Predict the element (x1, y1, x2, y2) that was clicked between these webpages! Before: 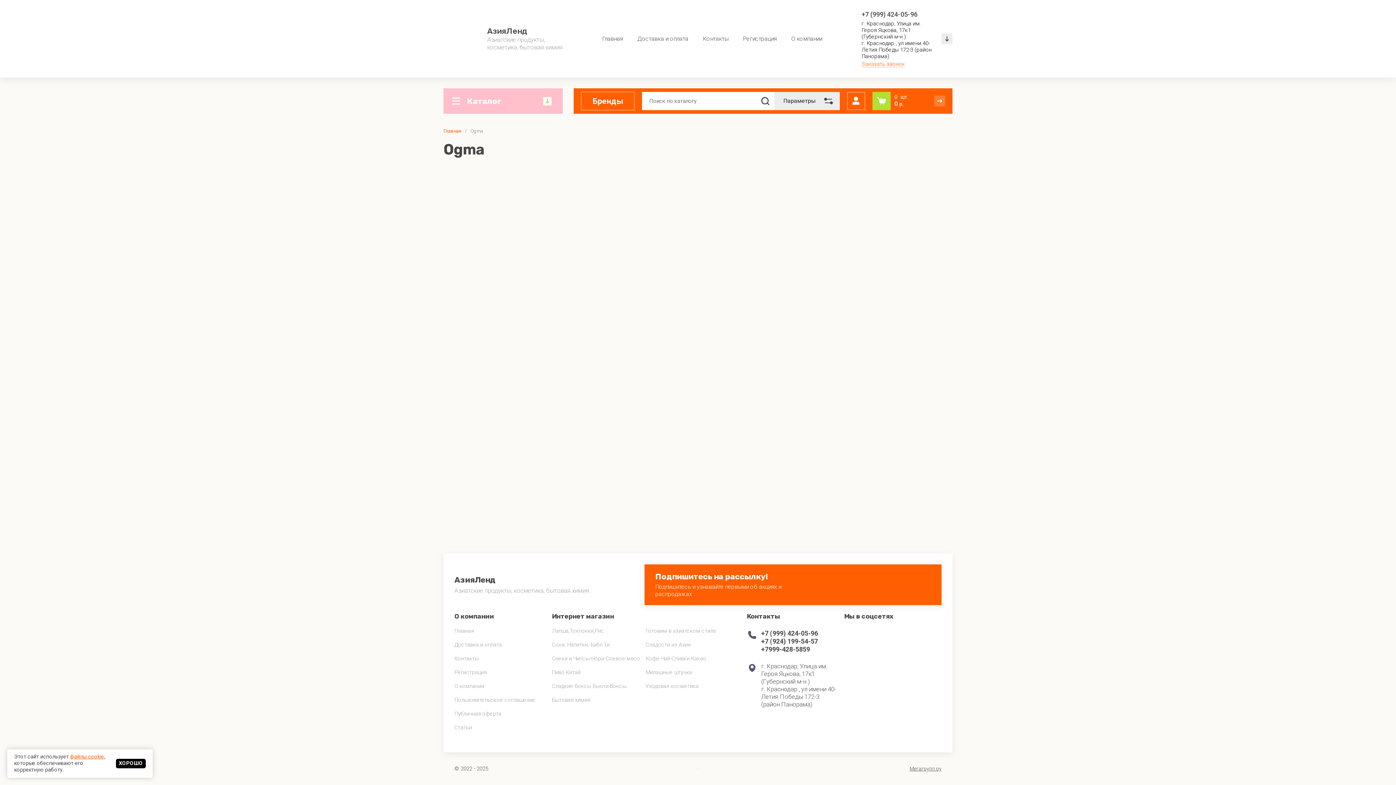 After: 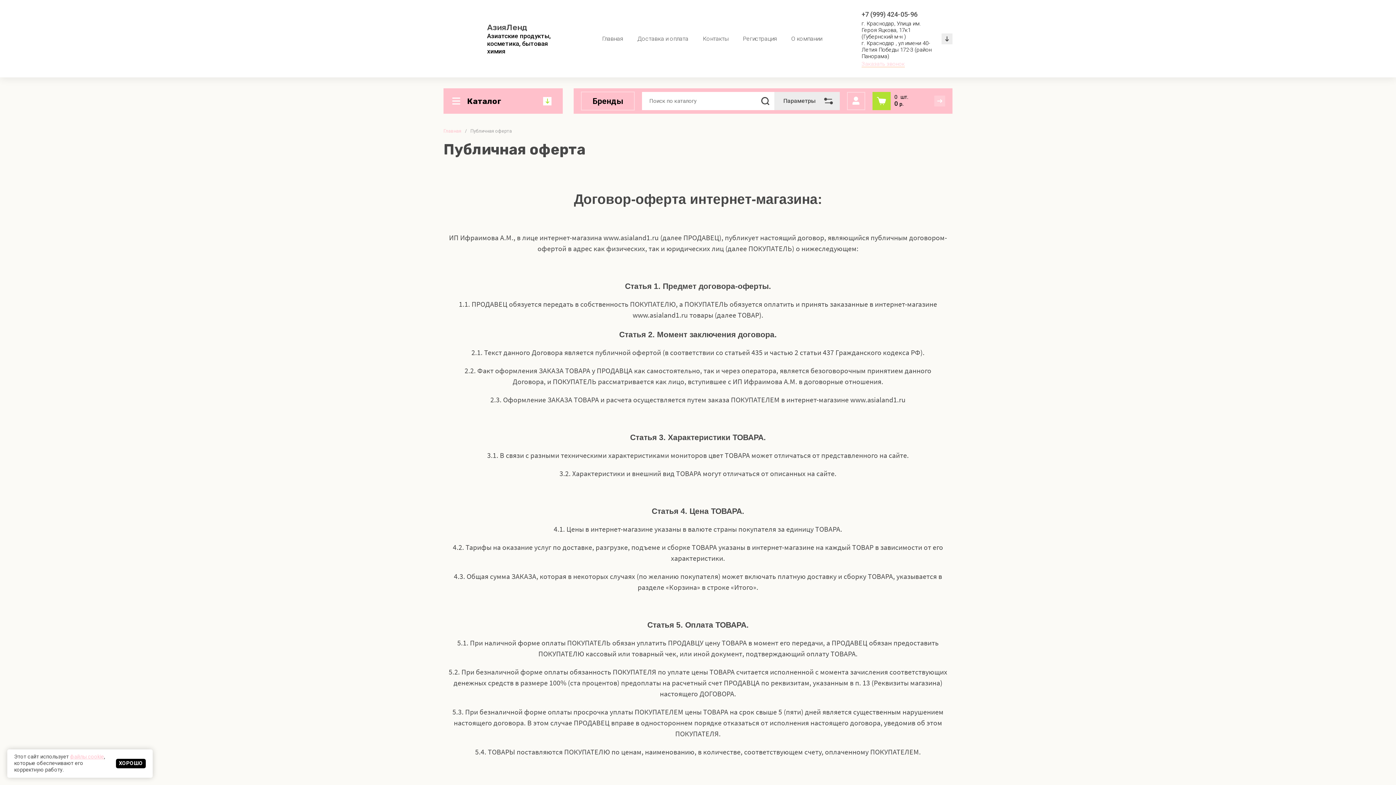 Action: label: Публичная оферта bbox: (454, 707, 501, 721)